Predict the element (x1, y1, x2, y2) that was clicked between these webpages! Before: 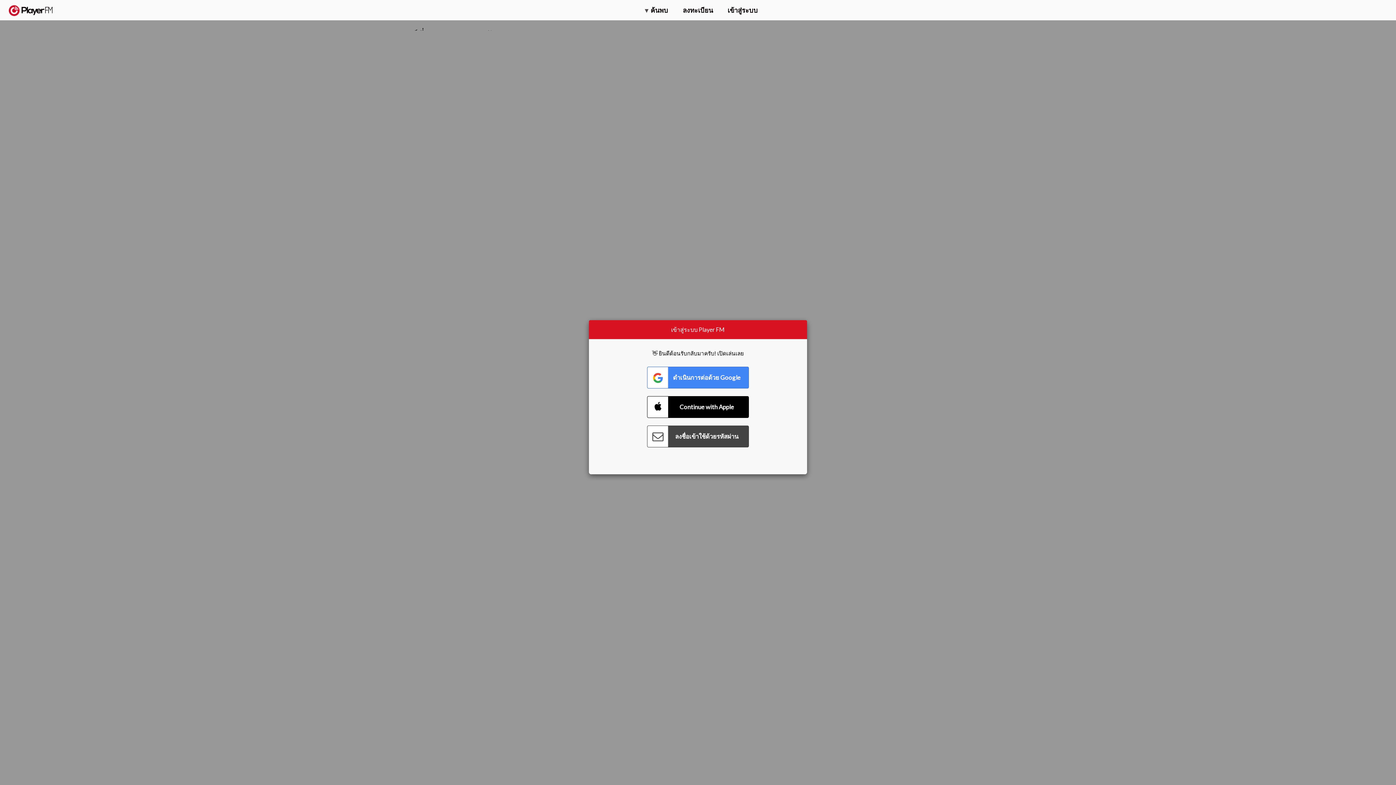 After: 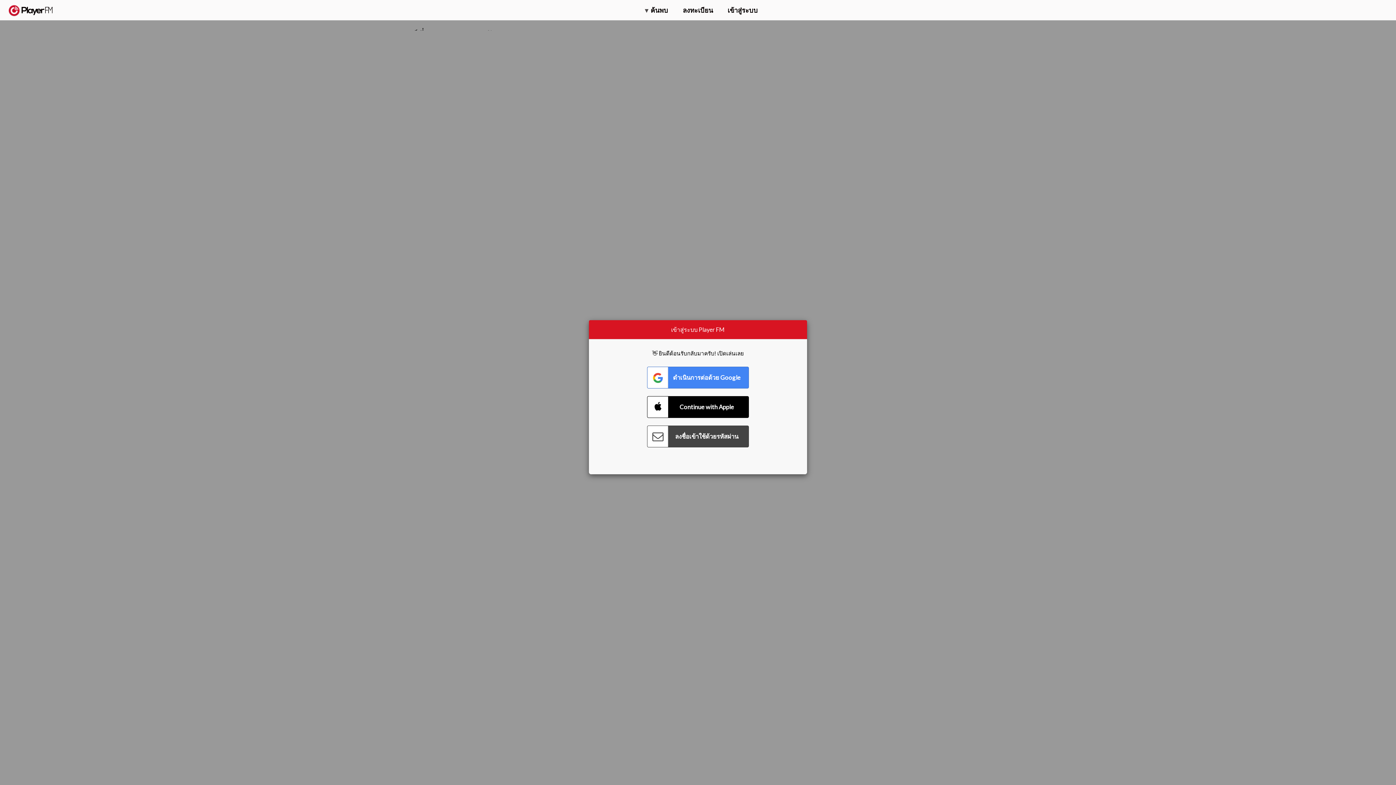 Action: label: Menu launcher bbox: (1375, 5, 1382, 13)